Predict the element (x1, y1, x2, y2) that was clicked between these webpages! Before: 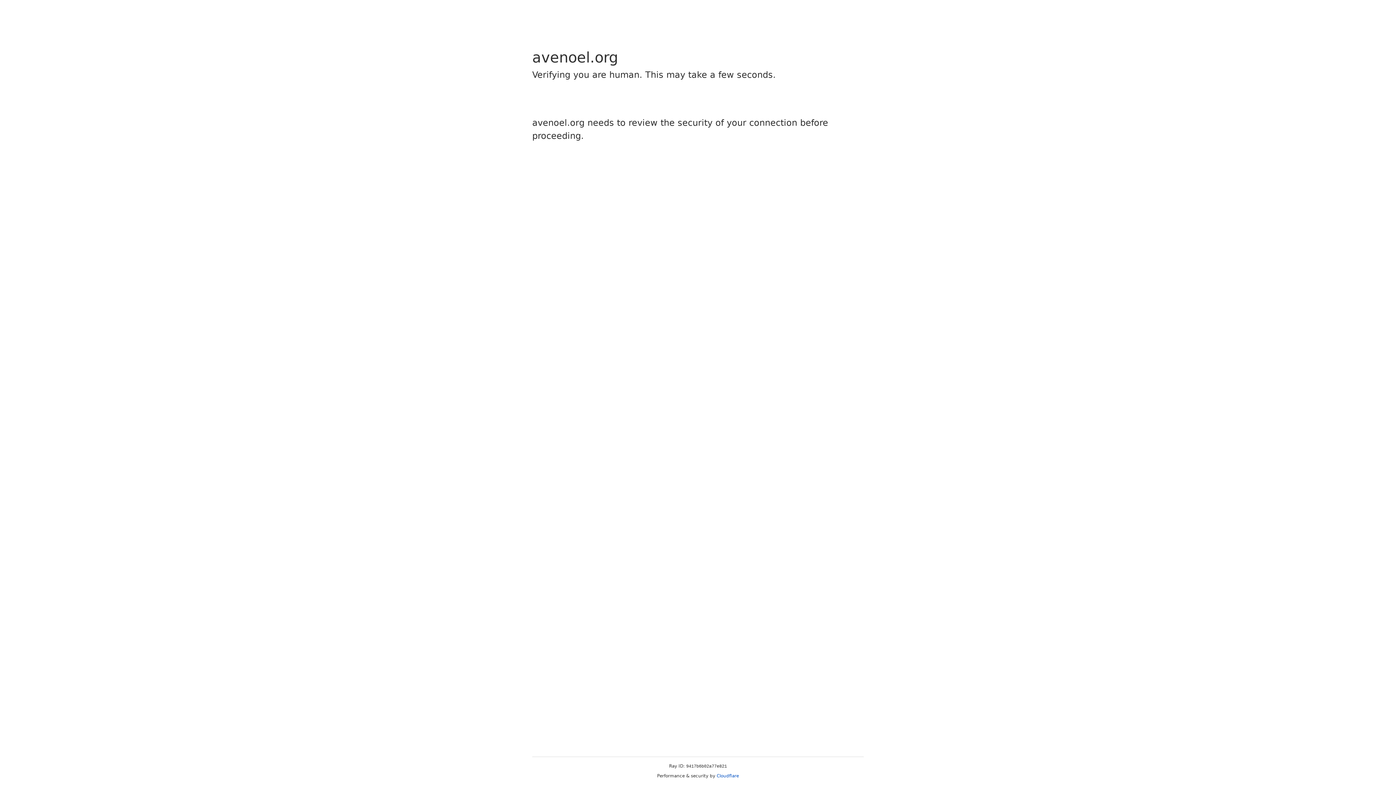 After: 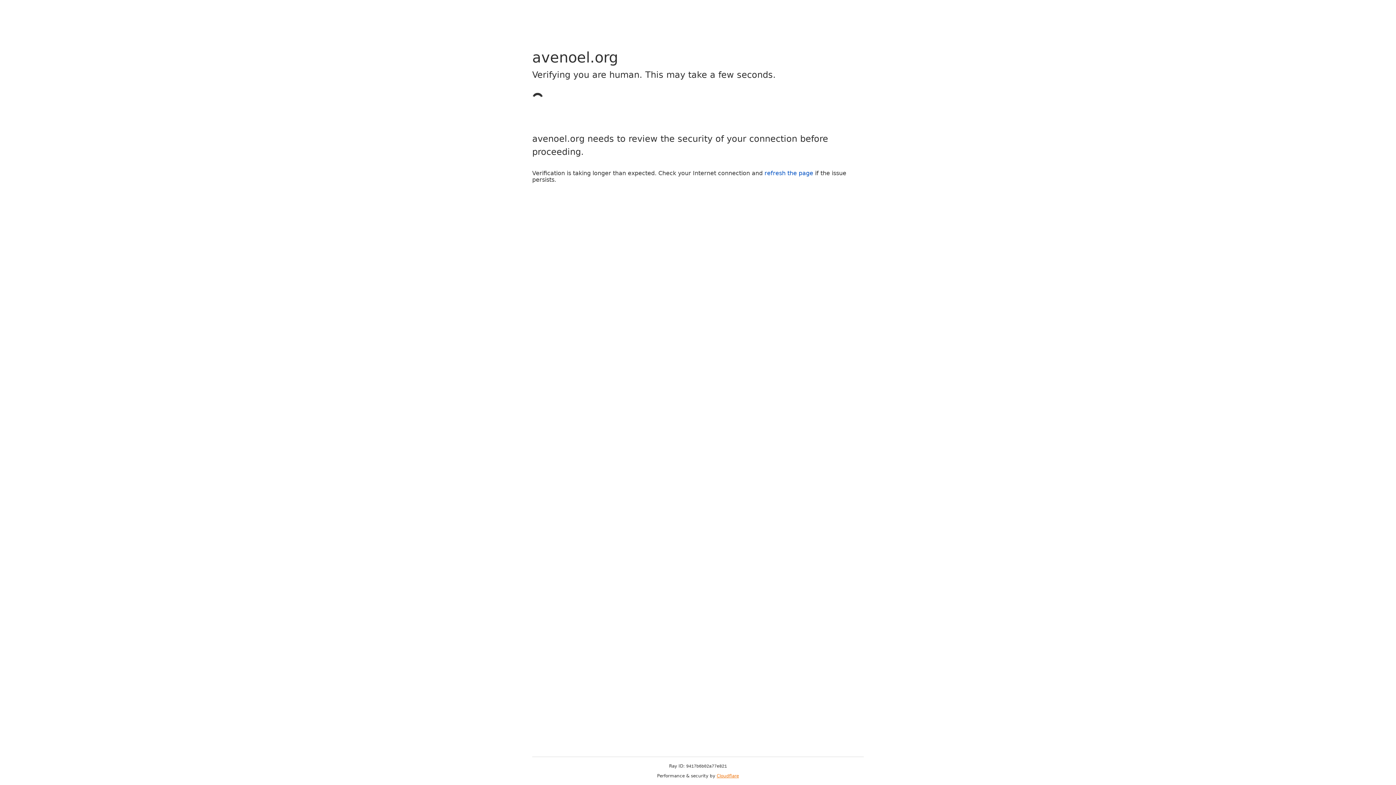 Action: label: Cloudflare bbox: (716, 773, 739, 778)